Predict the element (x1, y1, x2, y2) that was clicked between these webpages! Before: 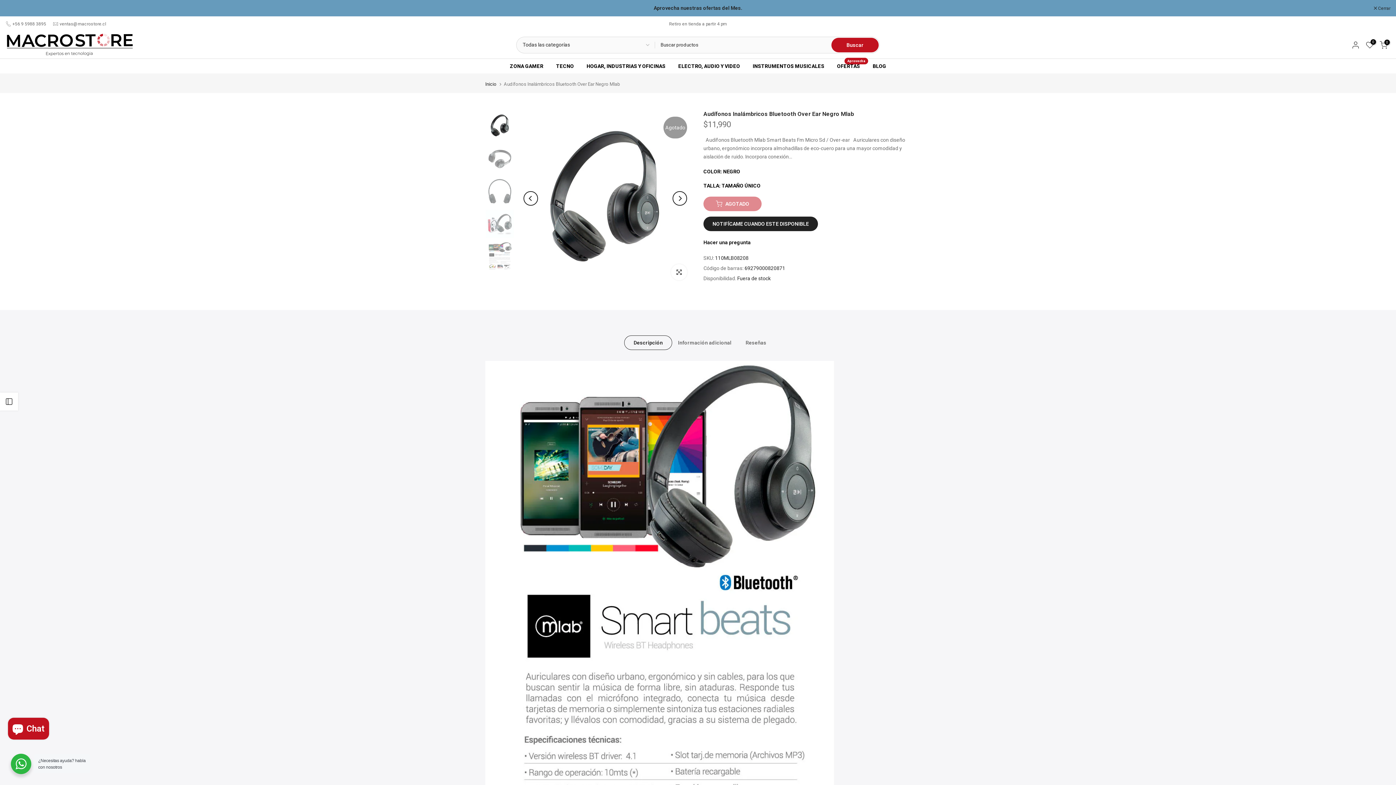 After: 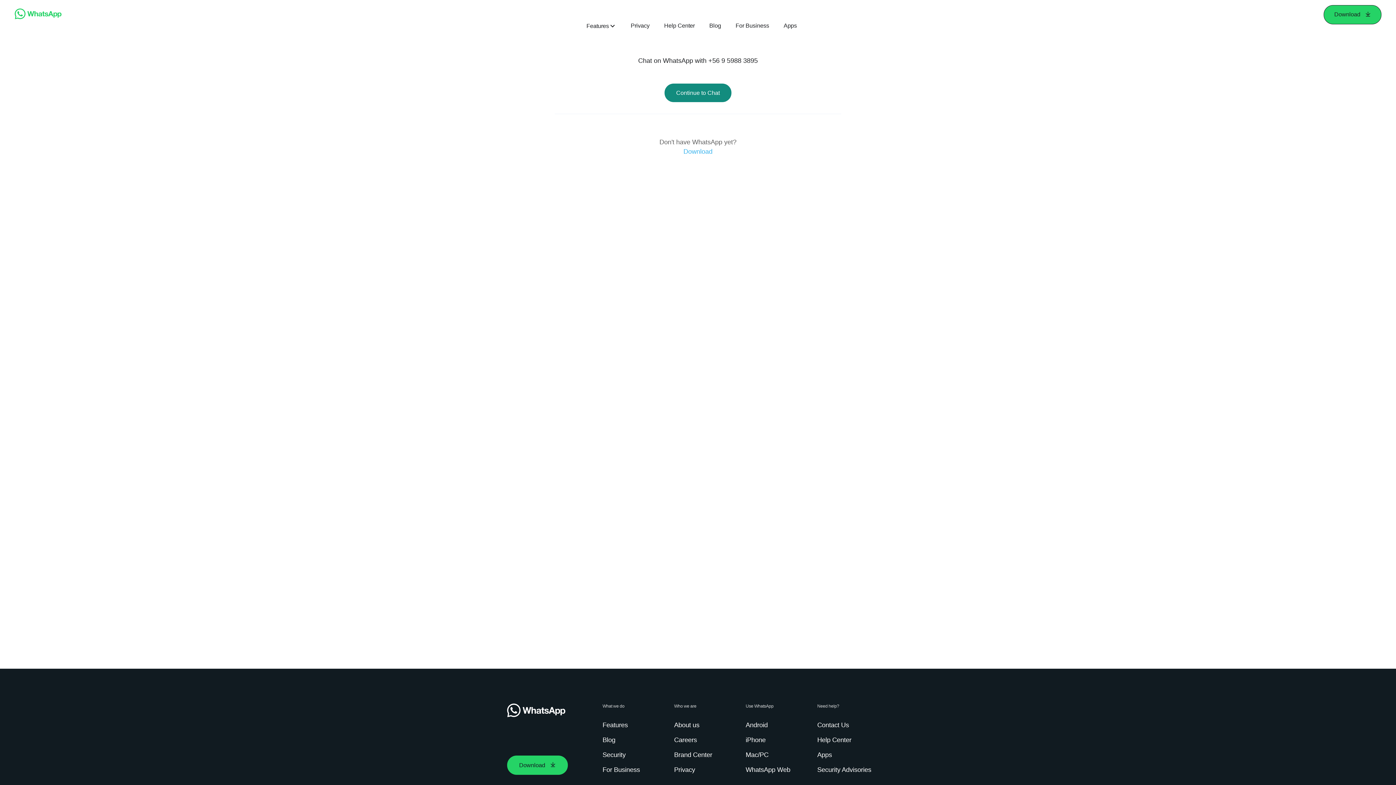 Action: label: +56 9 5988 3895 bbox: (12, 21, 46, 26)